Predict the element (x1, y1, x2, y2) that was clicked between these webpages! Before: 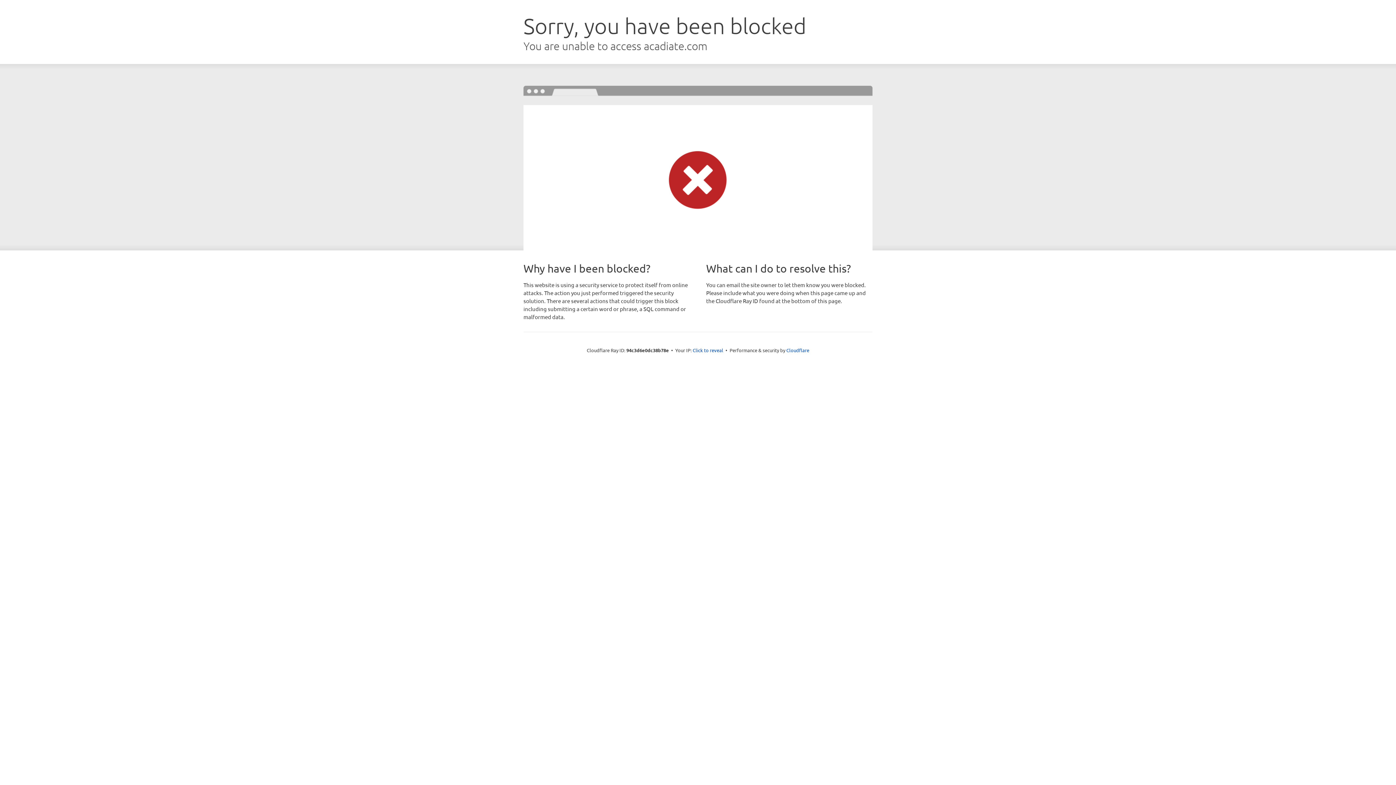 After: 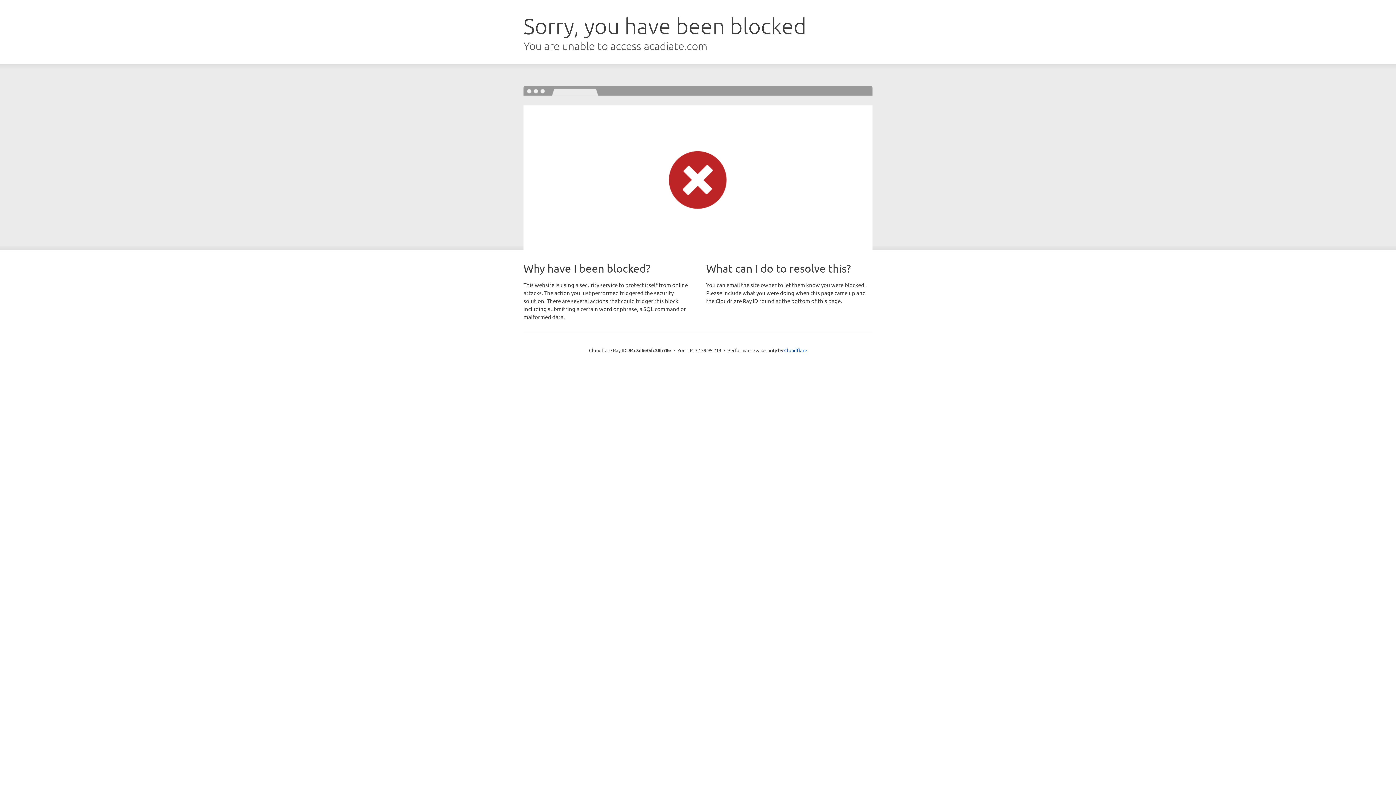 Action: bbox: (692, 346, 723, 353) label: Click to reveal